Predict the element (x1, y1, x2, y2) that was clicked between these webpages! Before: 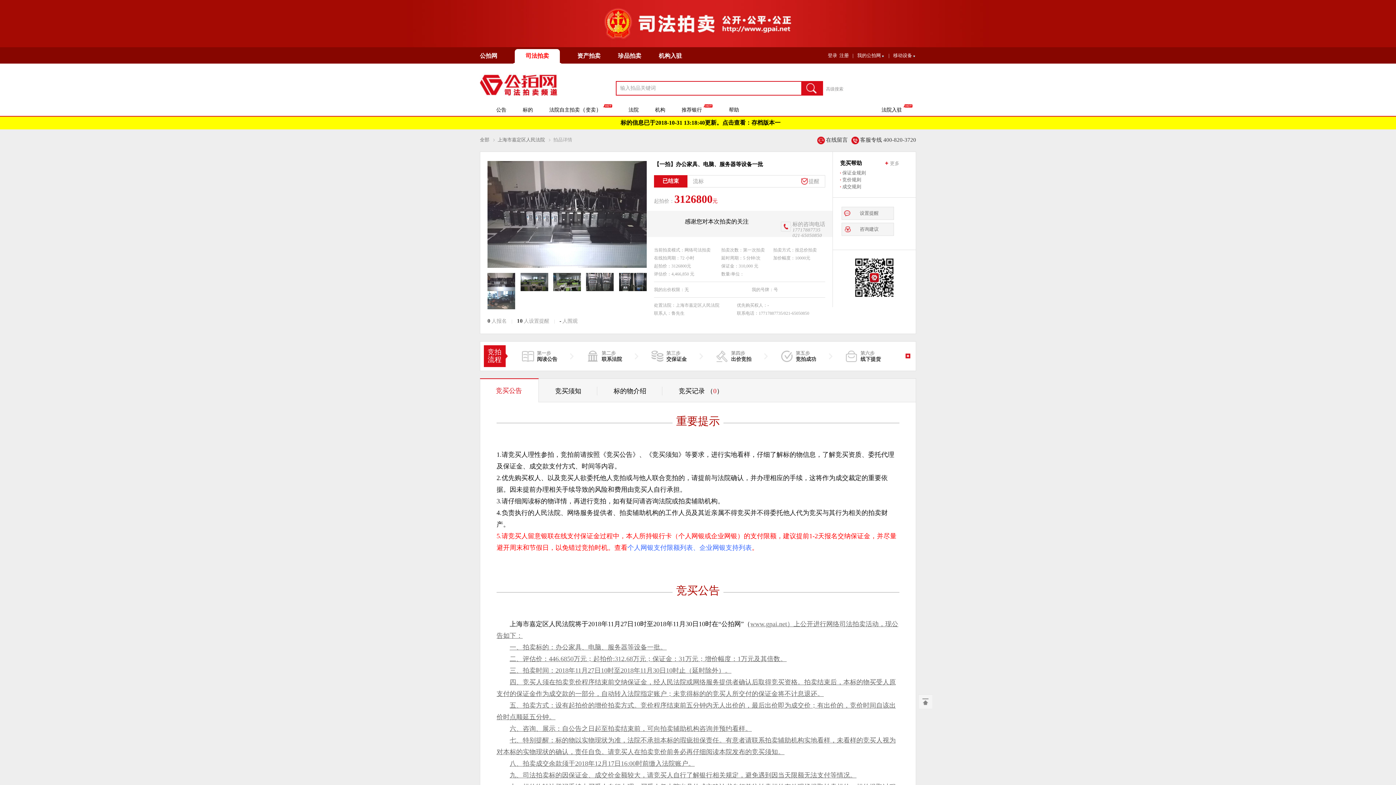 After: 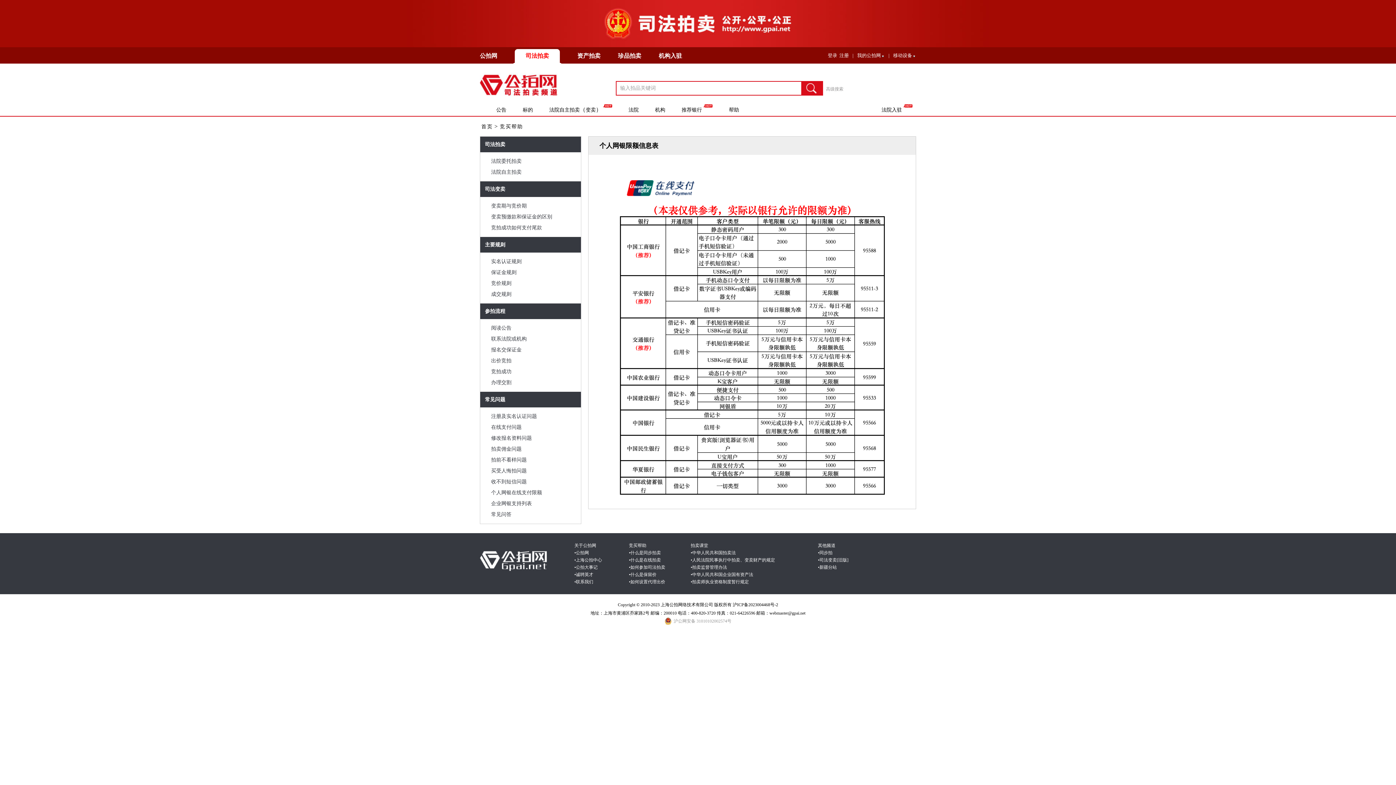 Action: label: 个人网银支付限额列表、 bbox: (627, 544, 699, 551)